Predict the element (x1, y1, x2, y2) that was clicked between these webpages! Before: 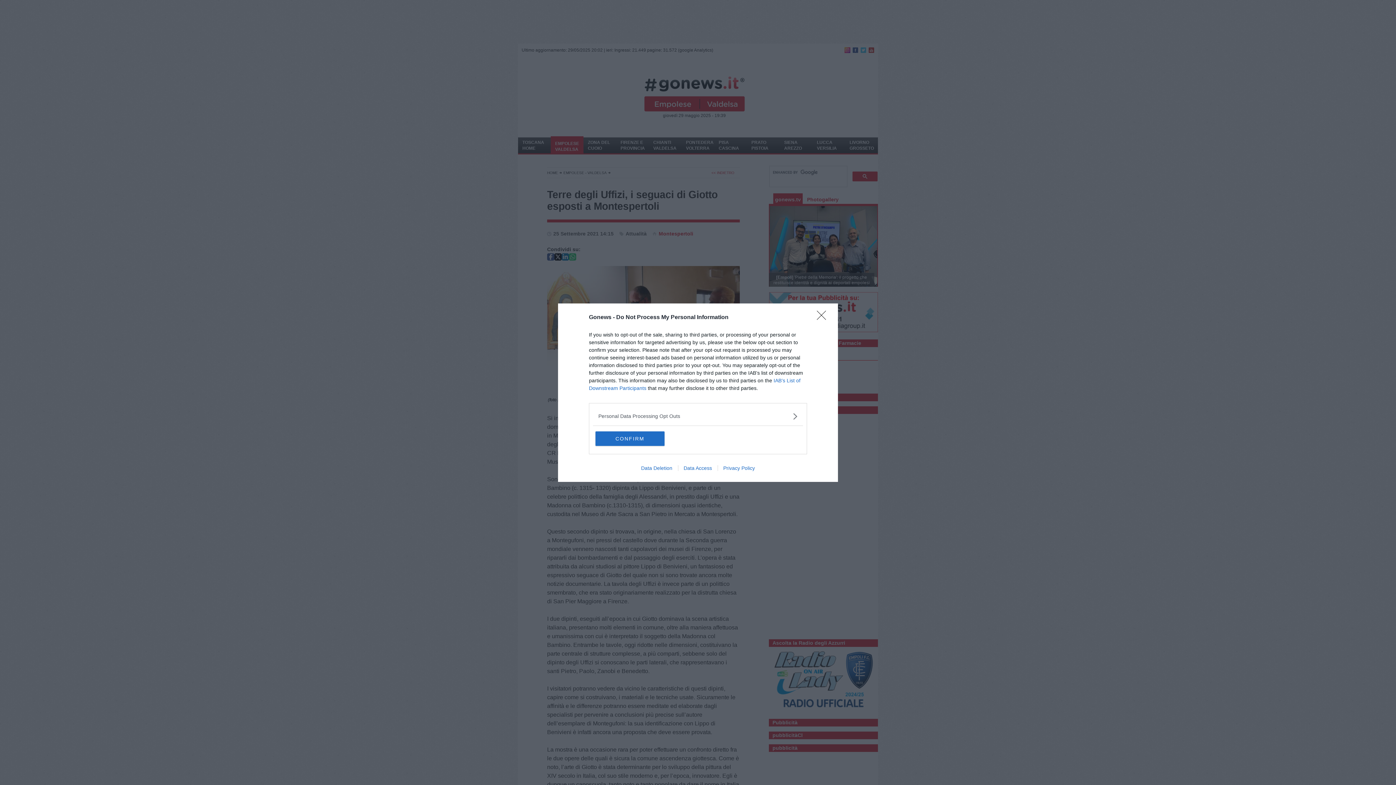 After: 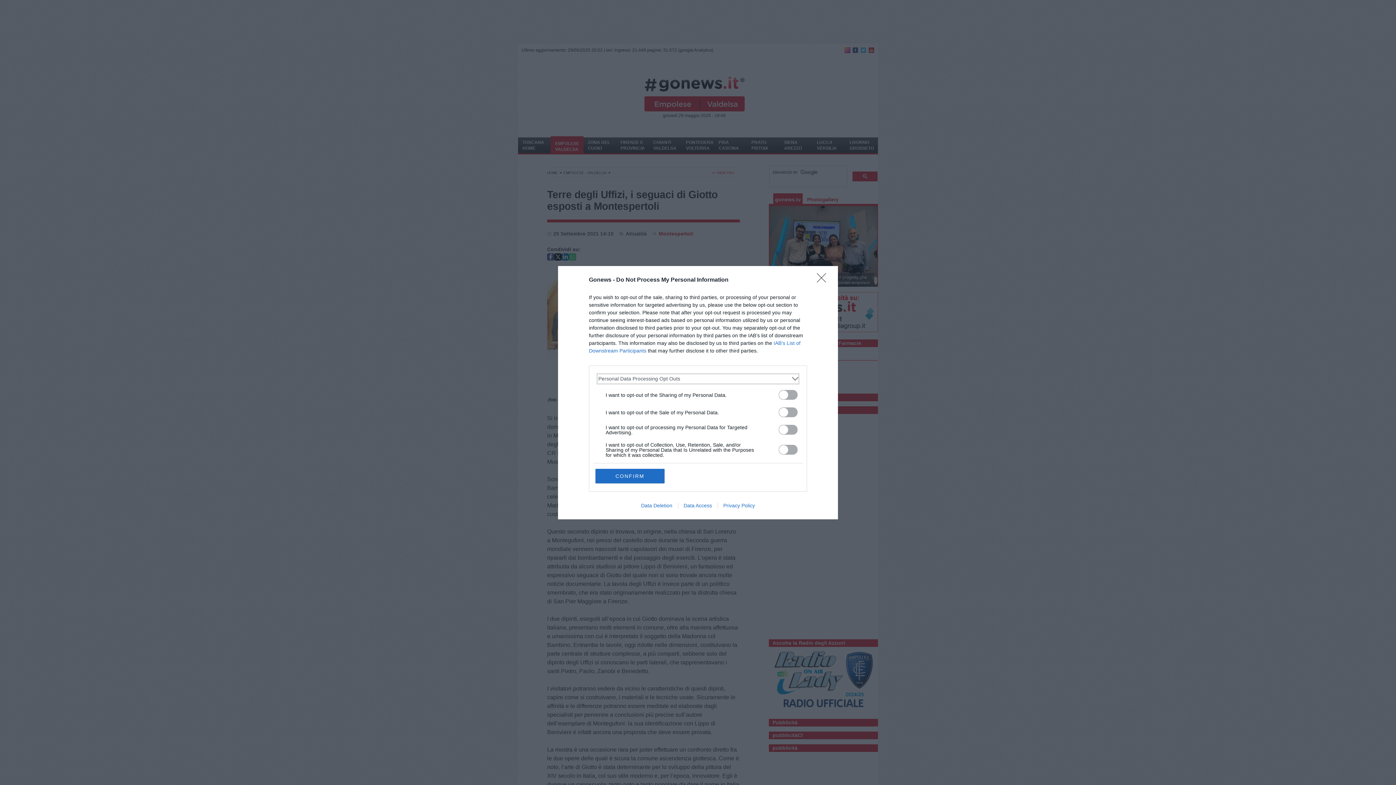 Action: label: Opt-Outs bbox: (598, 412, 797, 420)